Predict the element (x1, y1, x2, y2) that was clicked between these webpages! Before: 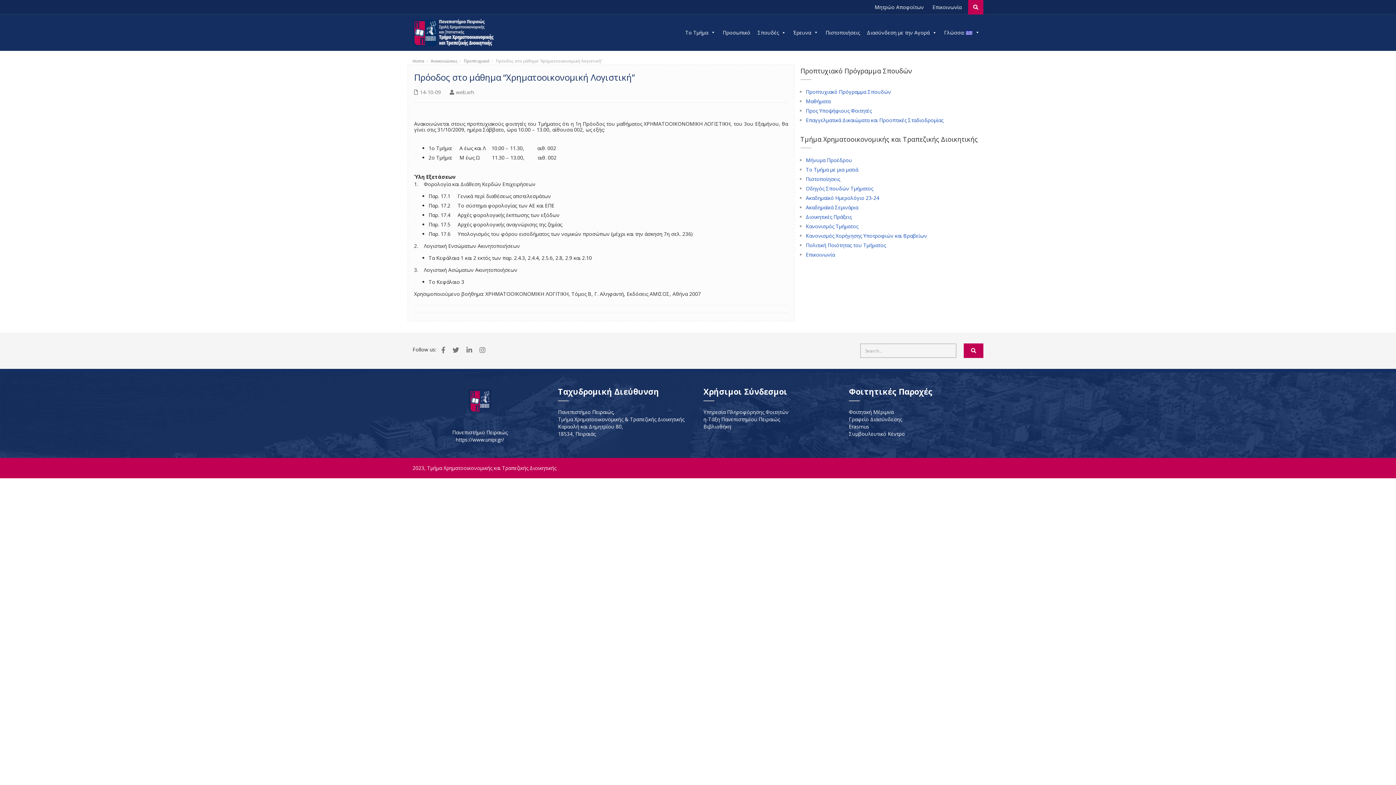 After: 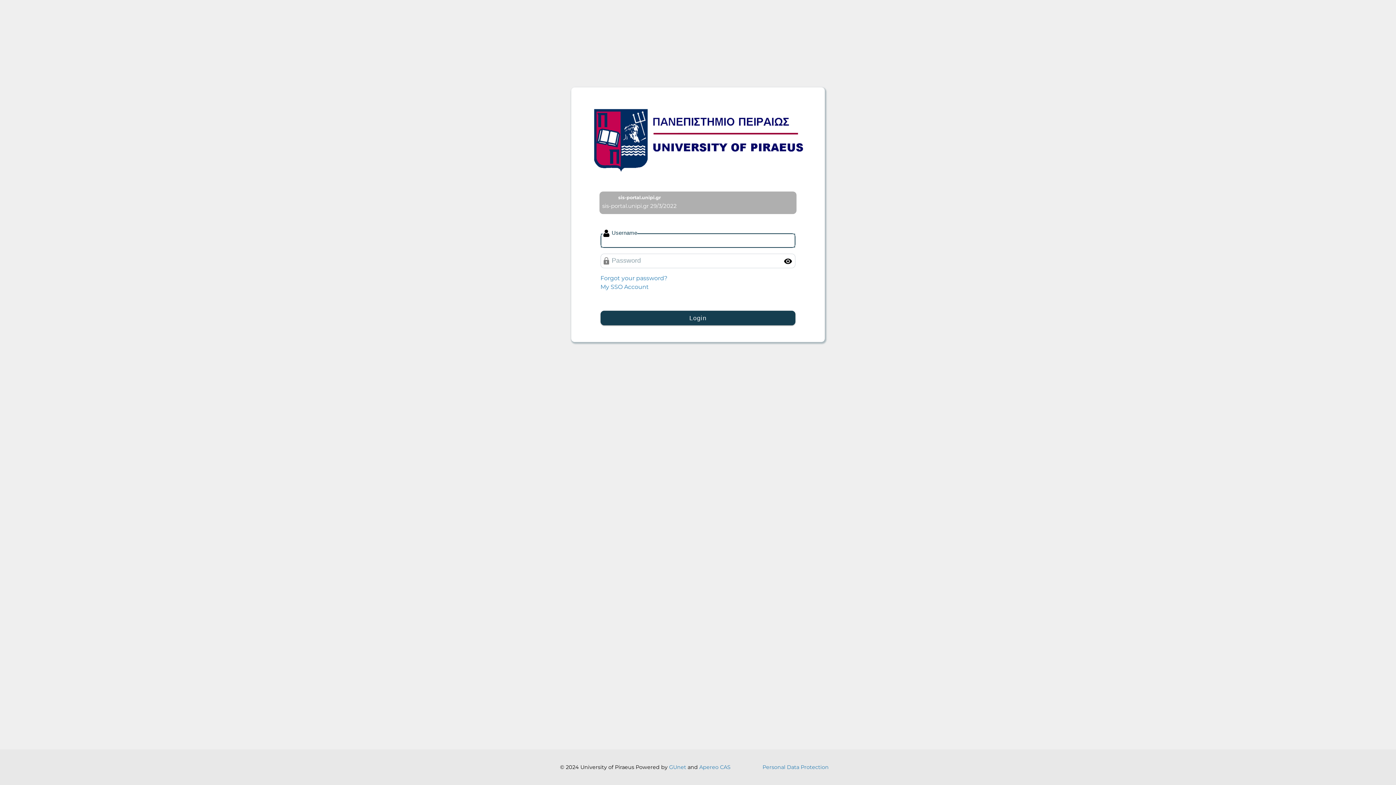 Action: label: Υπηρεσία Πληροφόρησης Φοιτητών bbox: (703, 408, 788, 415)